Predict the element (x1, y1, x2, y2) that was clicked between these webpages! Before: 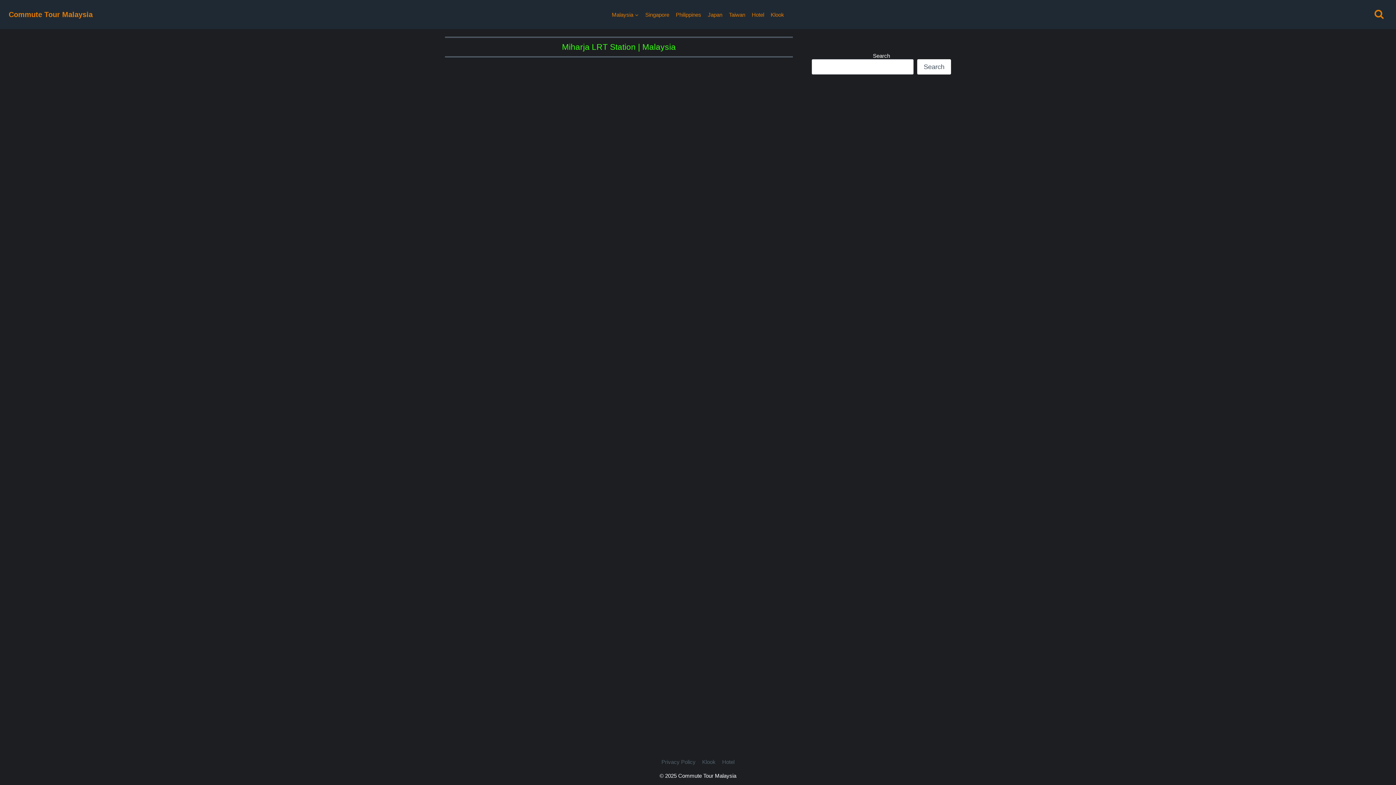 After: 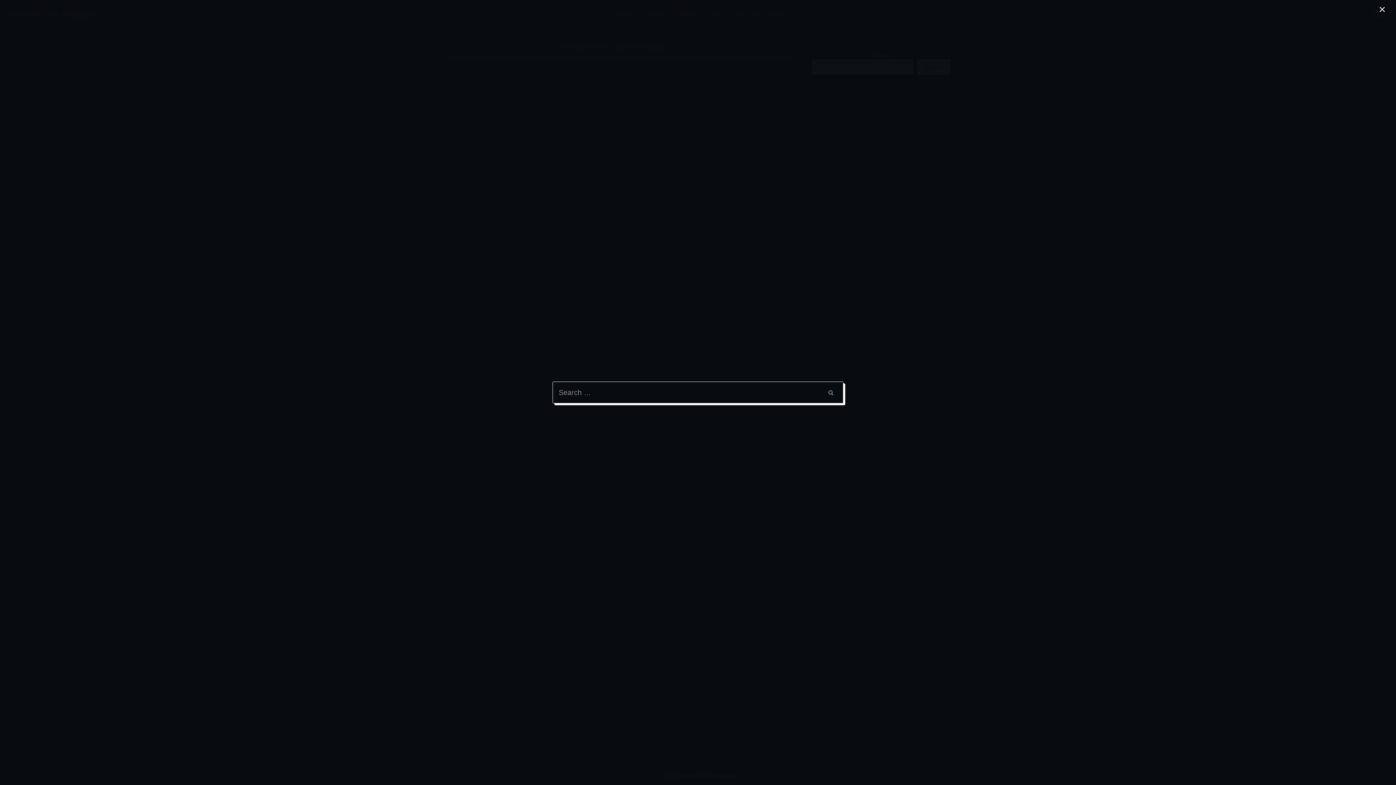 Action: bbox: (1371, 6, 1387, 22) label: View Search Form